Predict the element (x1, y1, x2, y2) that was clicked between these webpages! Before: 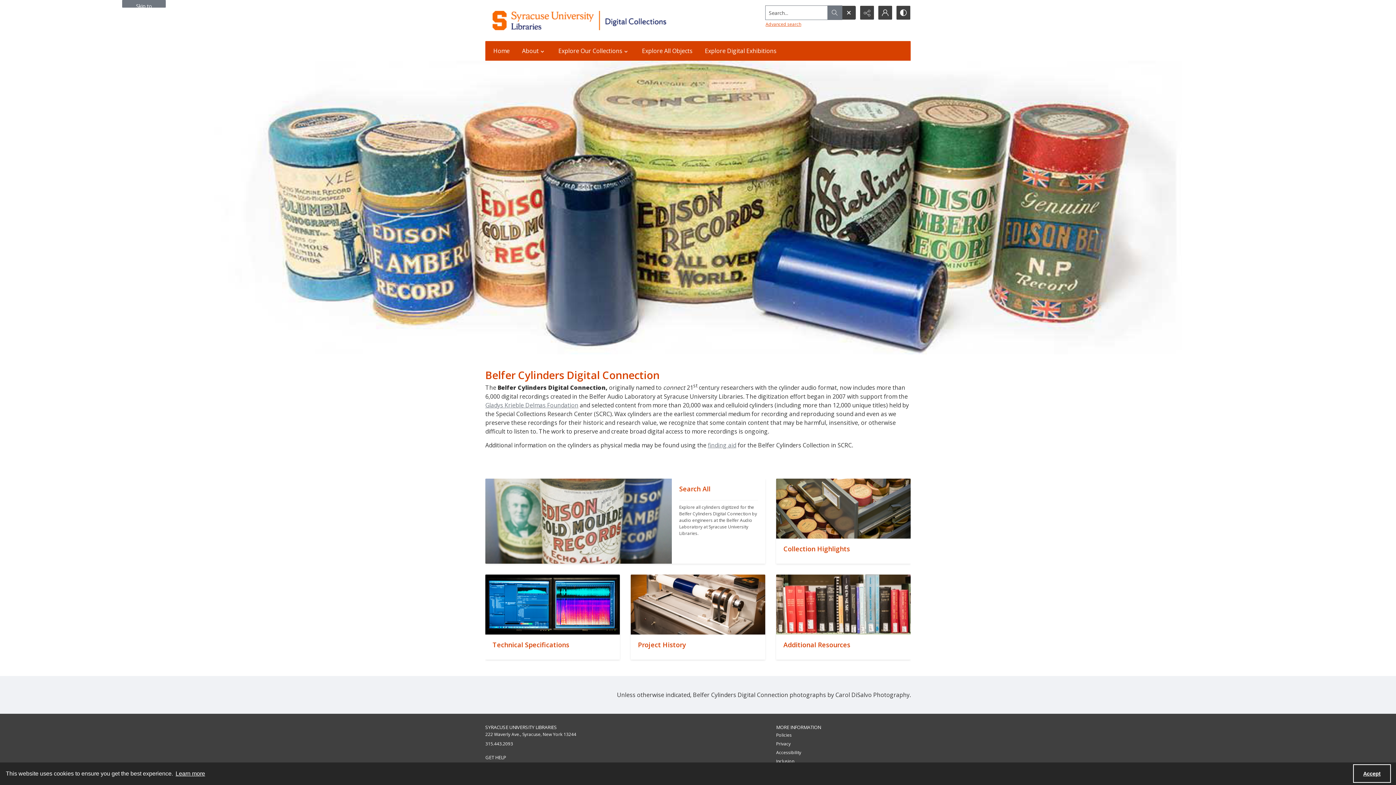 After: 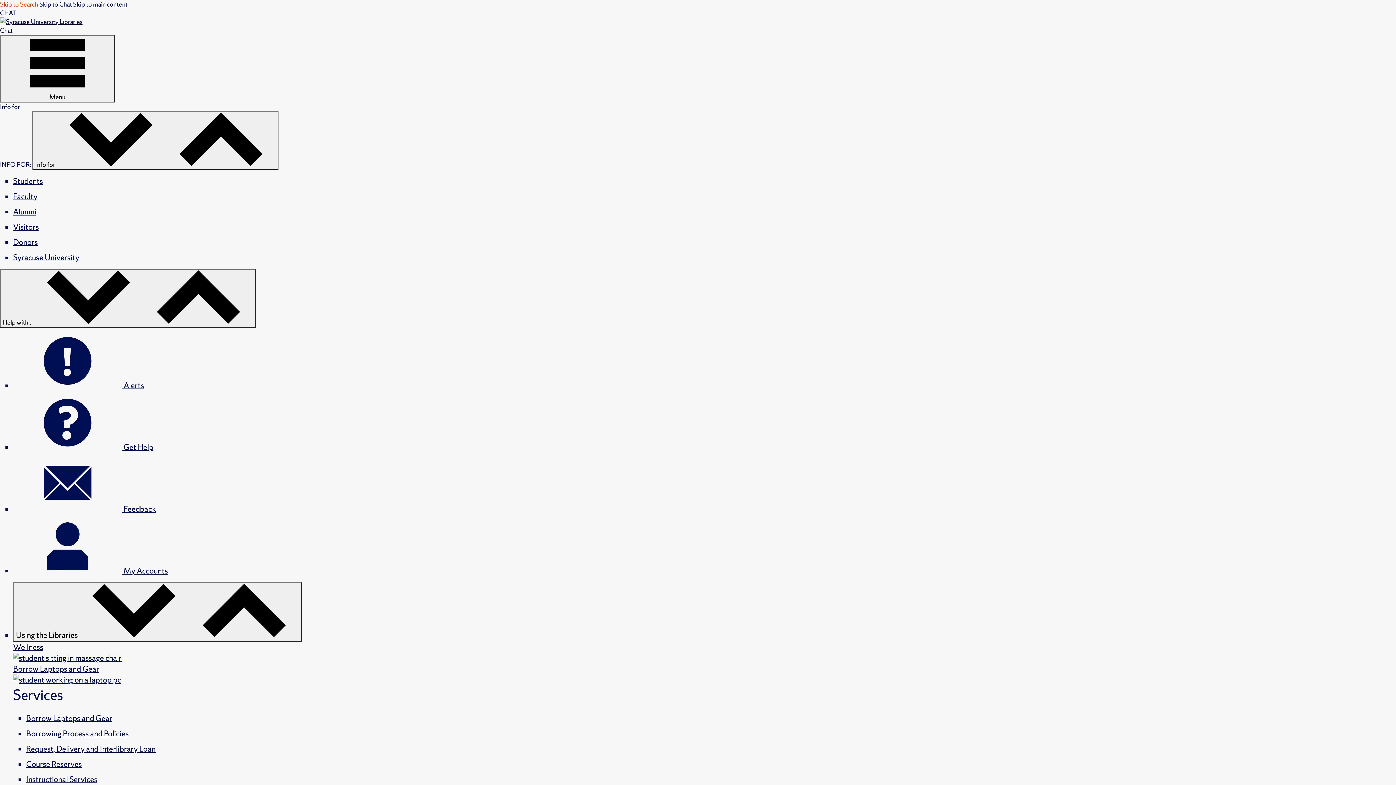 Action: bbox: (485, 724, 557, 730) label: SYRACUSE UNIVERSITY LIBRARIES